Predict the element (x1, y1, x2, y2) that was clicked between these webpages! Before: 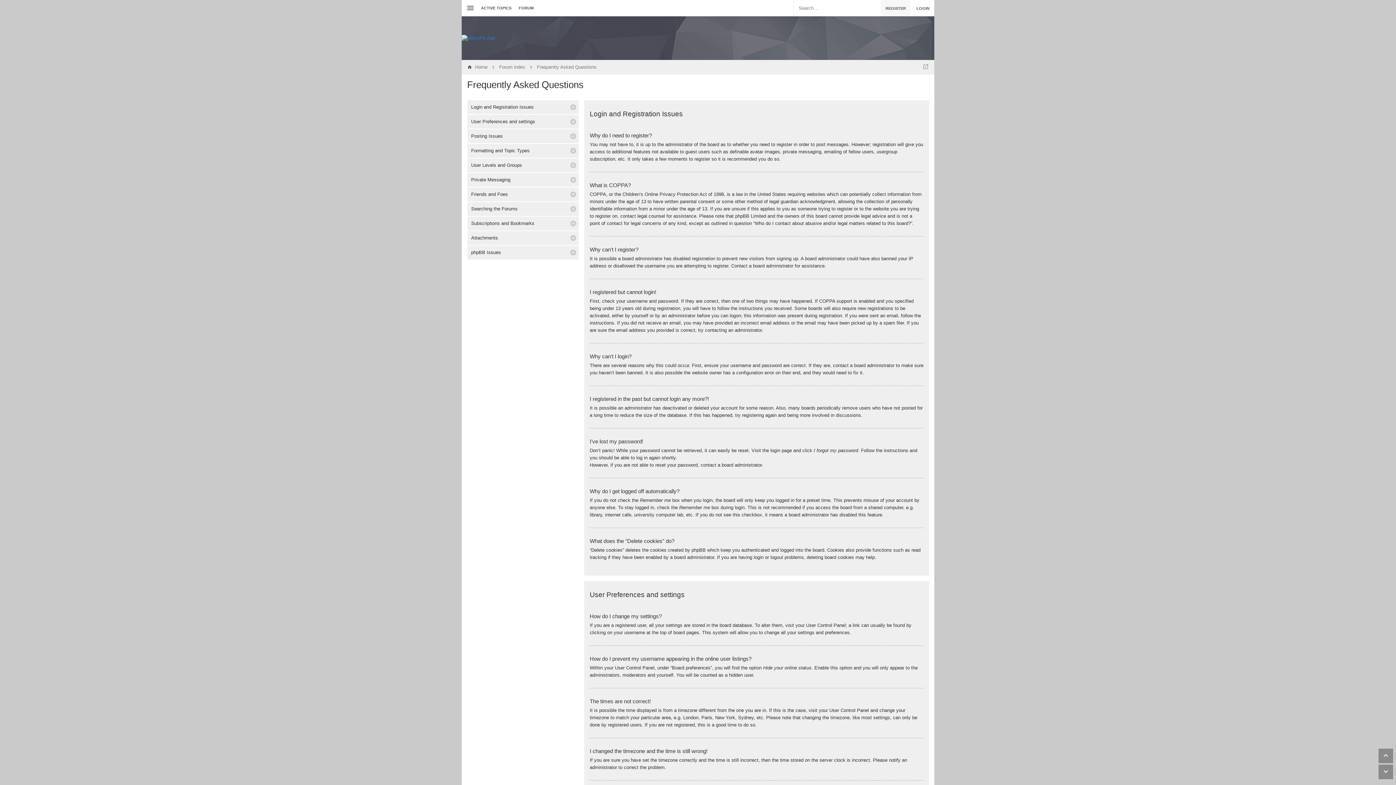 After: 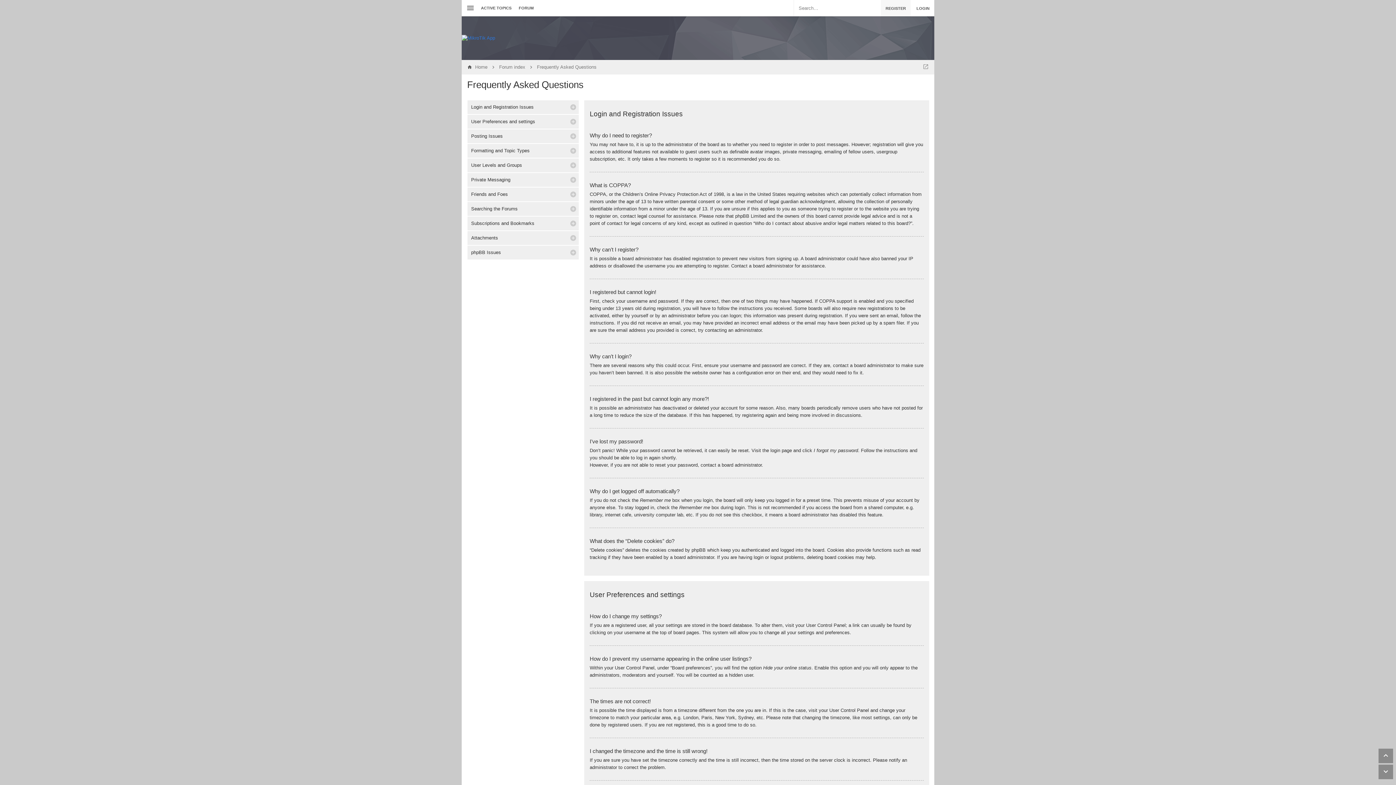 Action: label: Frequently Asked Questions bbox: (537, 60, 596, 74)